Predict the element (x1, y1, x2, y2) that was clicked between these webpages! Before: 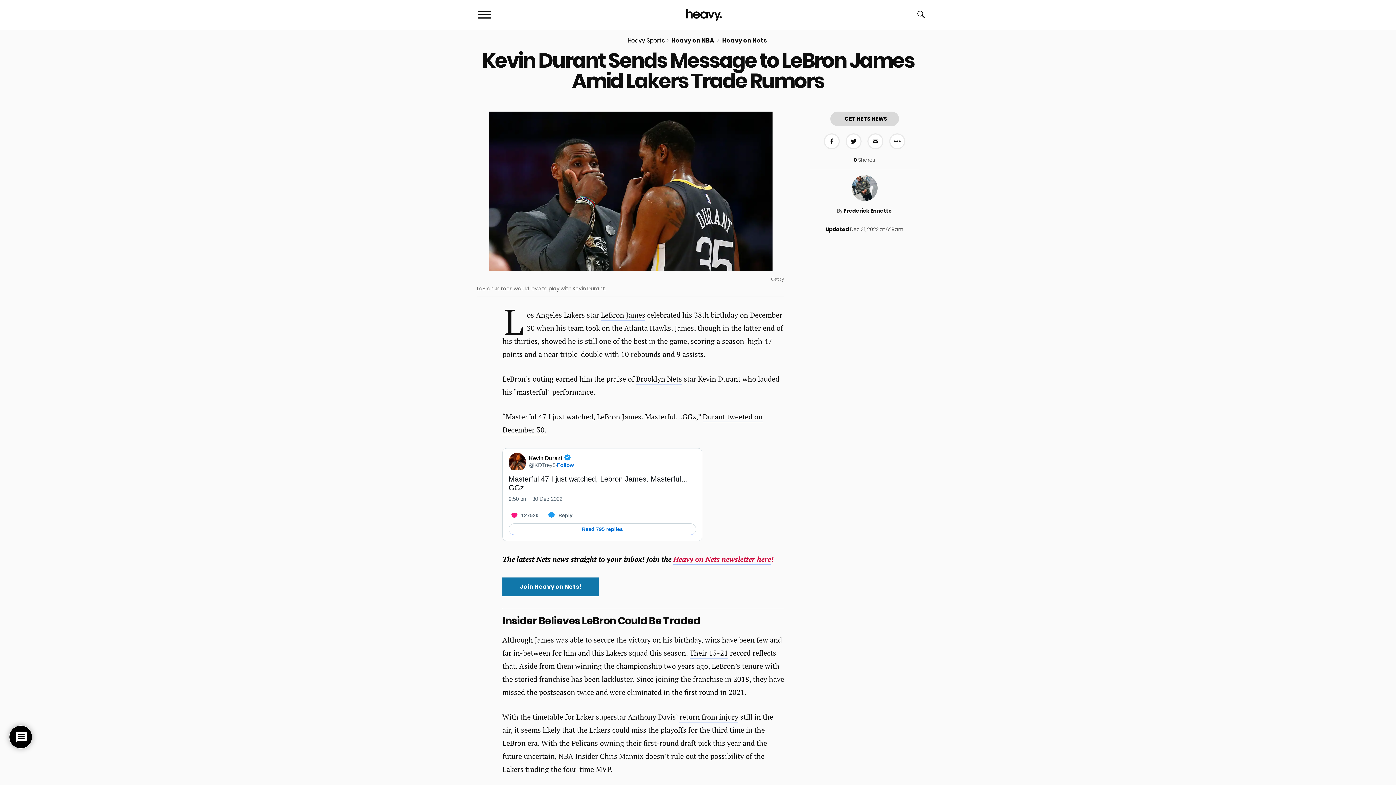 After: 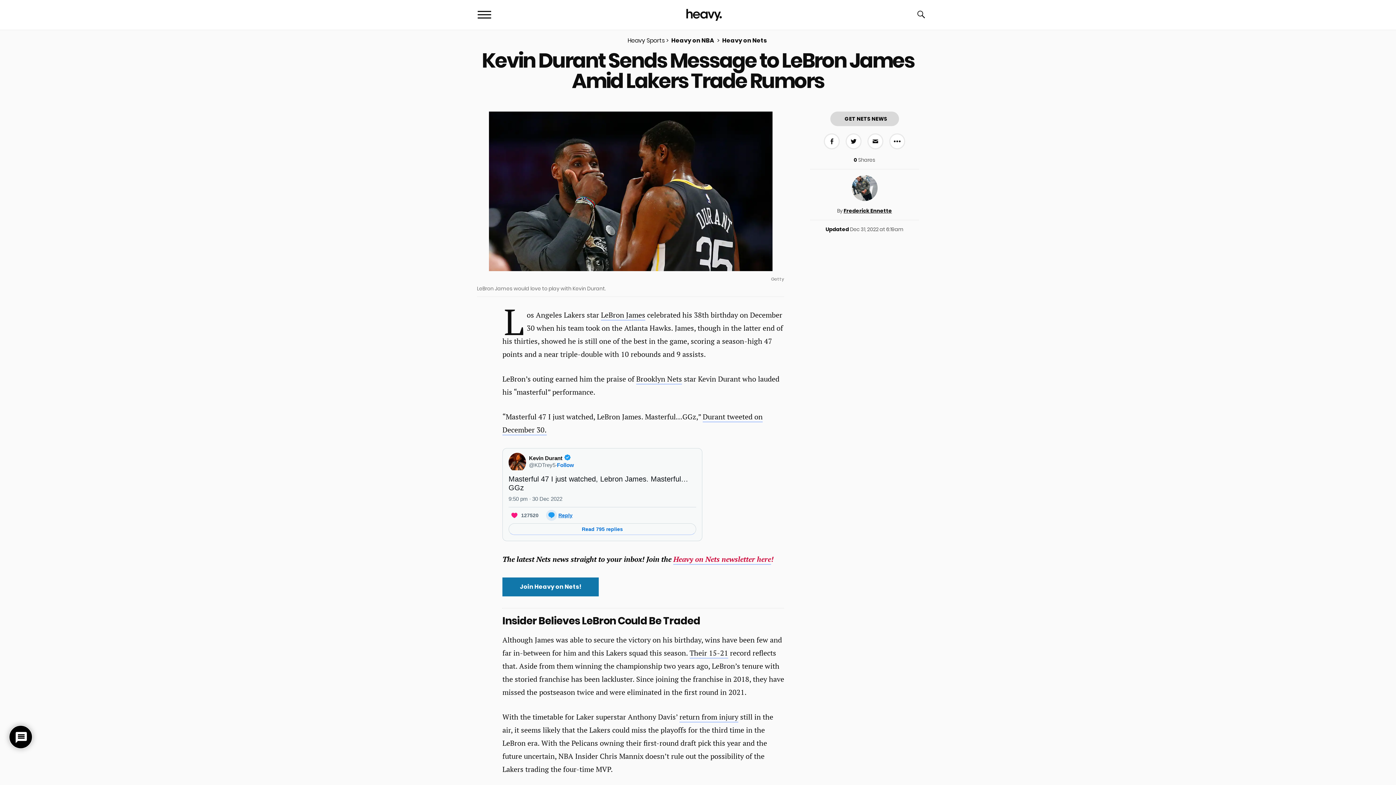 Action: label: Reply to this post on X bbox: (546, 510, 572, 521)